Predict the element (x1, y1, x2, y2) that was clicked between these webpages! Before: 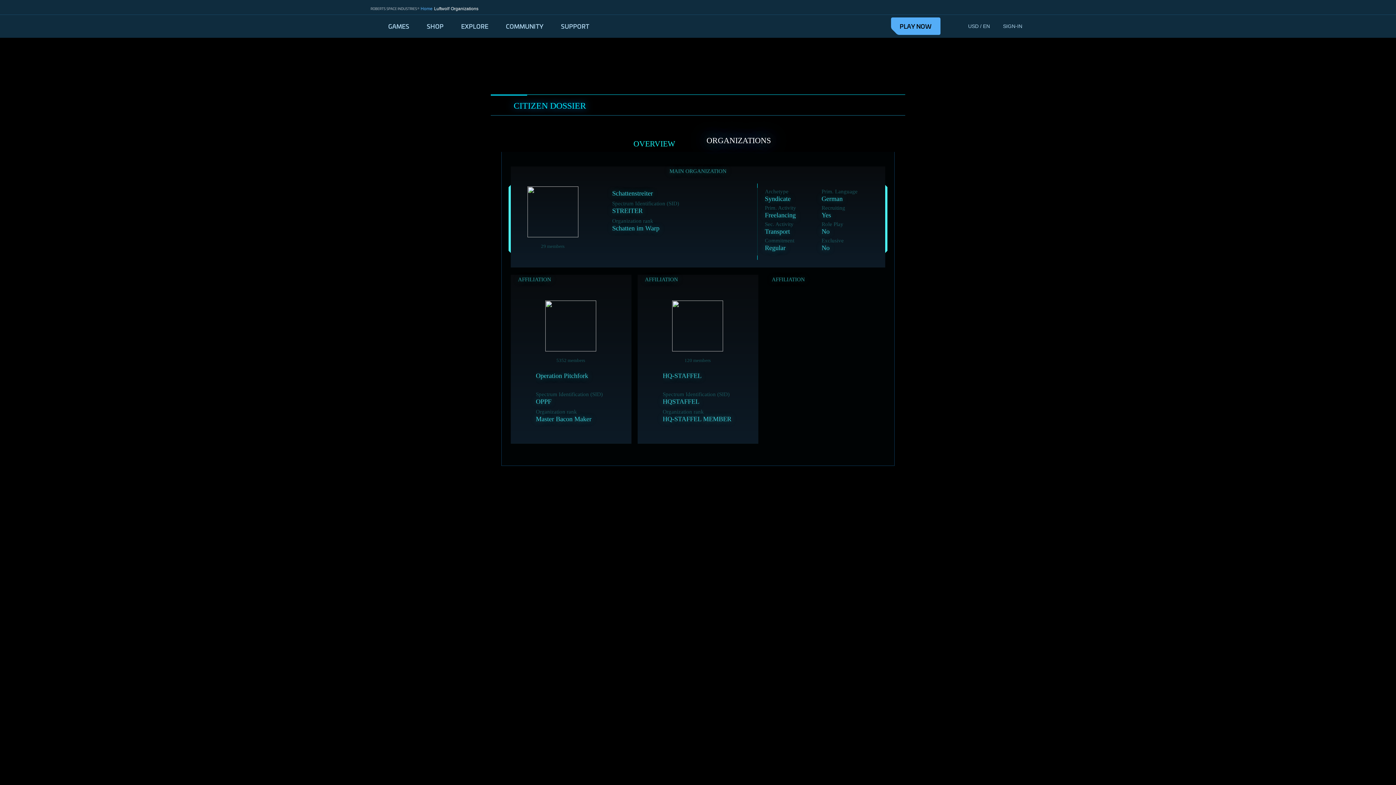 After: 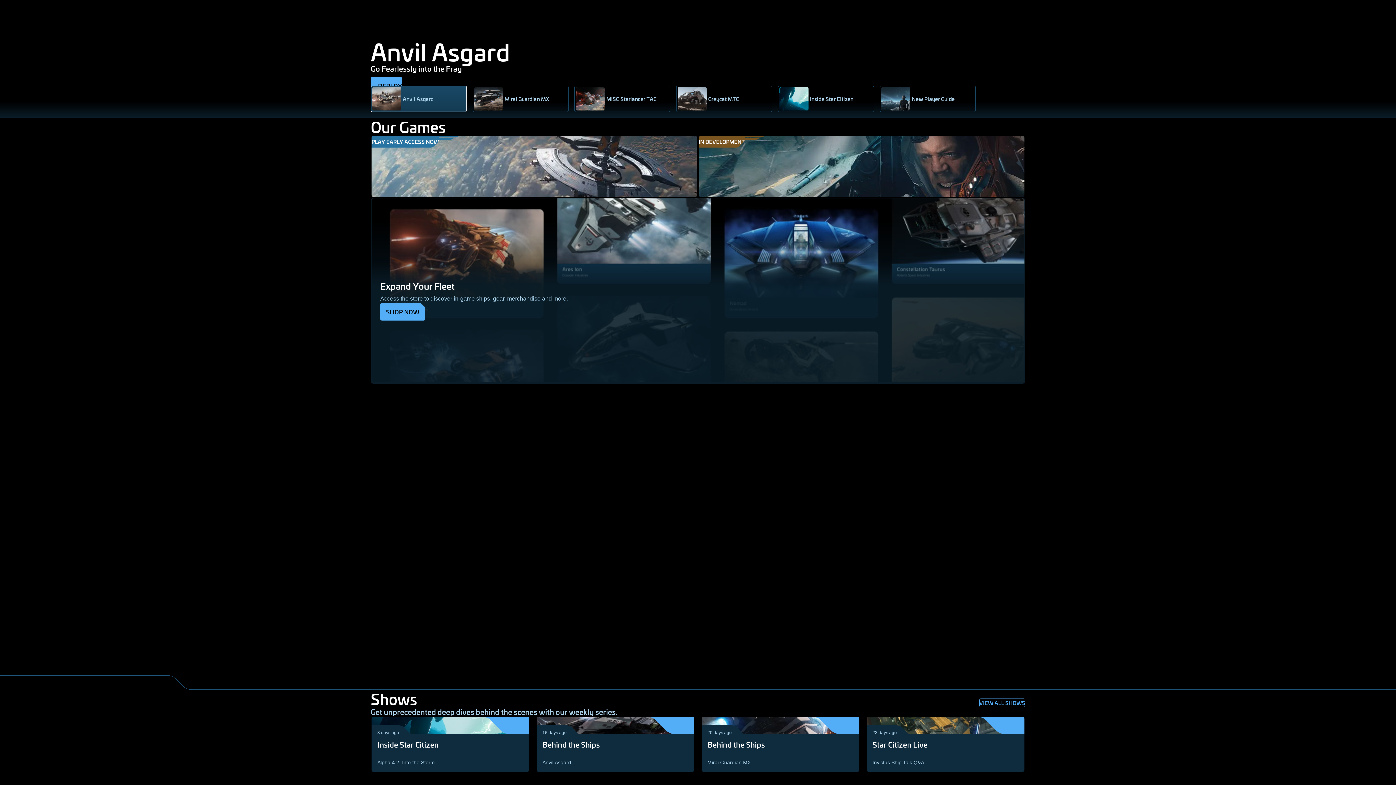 Action: bbox: (365, 23, 382, 29)